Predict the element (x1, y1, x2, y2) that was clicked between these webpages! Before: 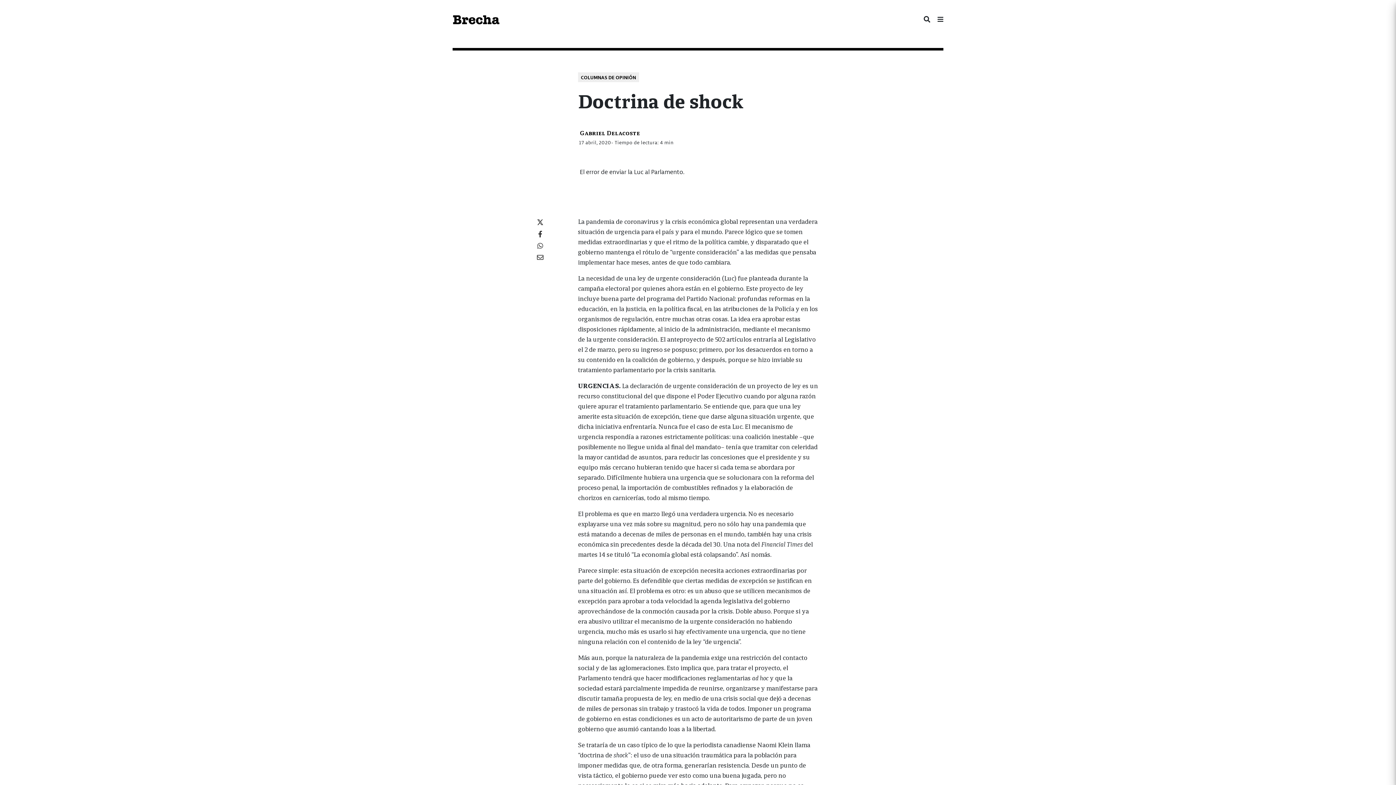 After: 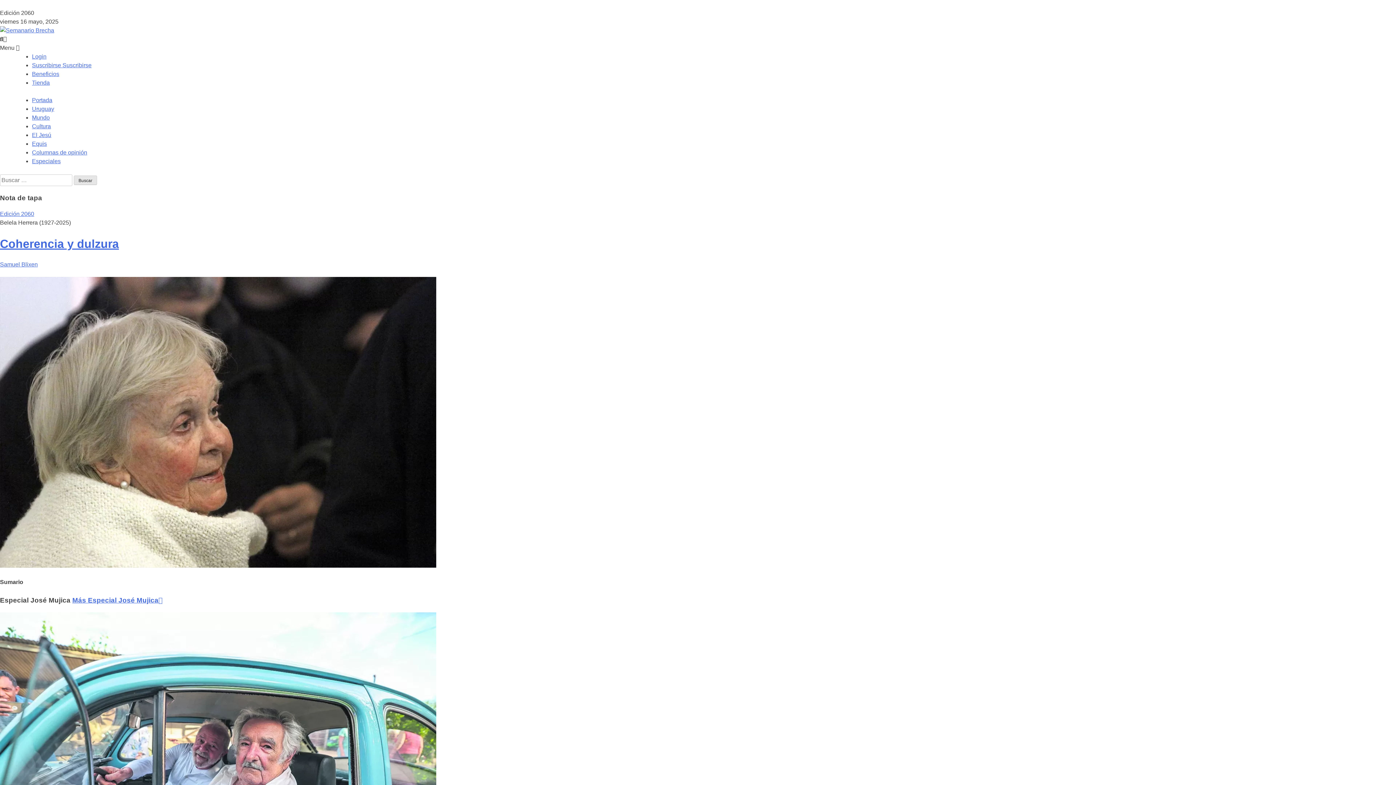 Action: bbox: (452, 14, 500, 24)